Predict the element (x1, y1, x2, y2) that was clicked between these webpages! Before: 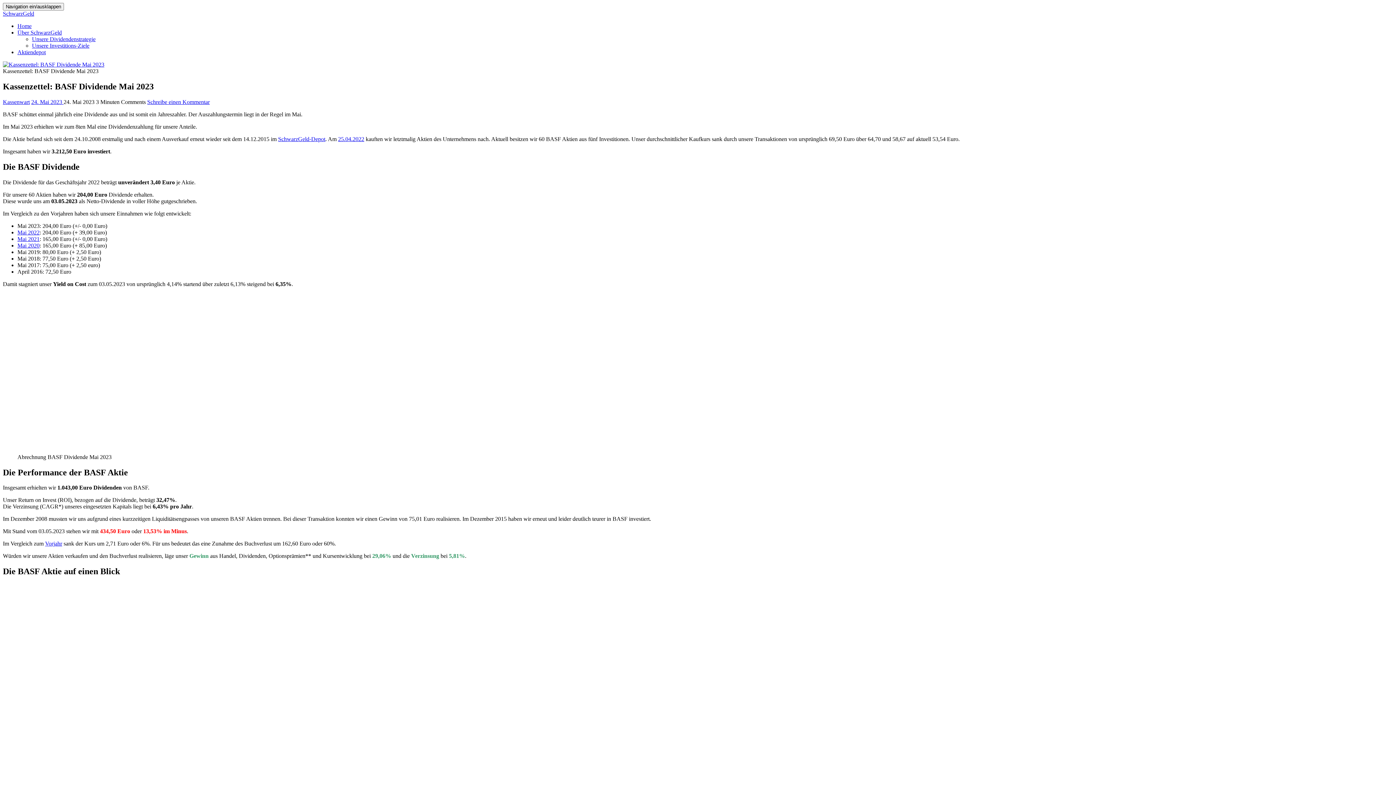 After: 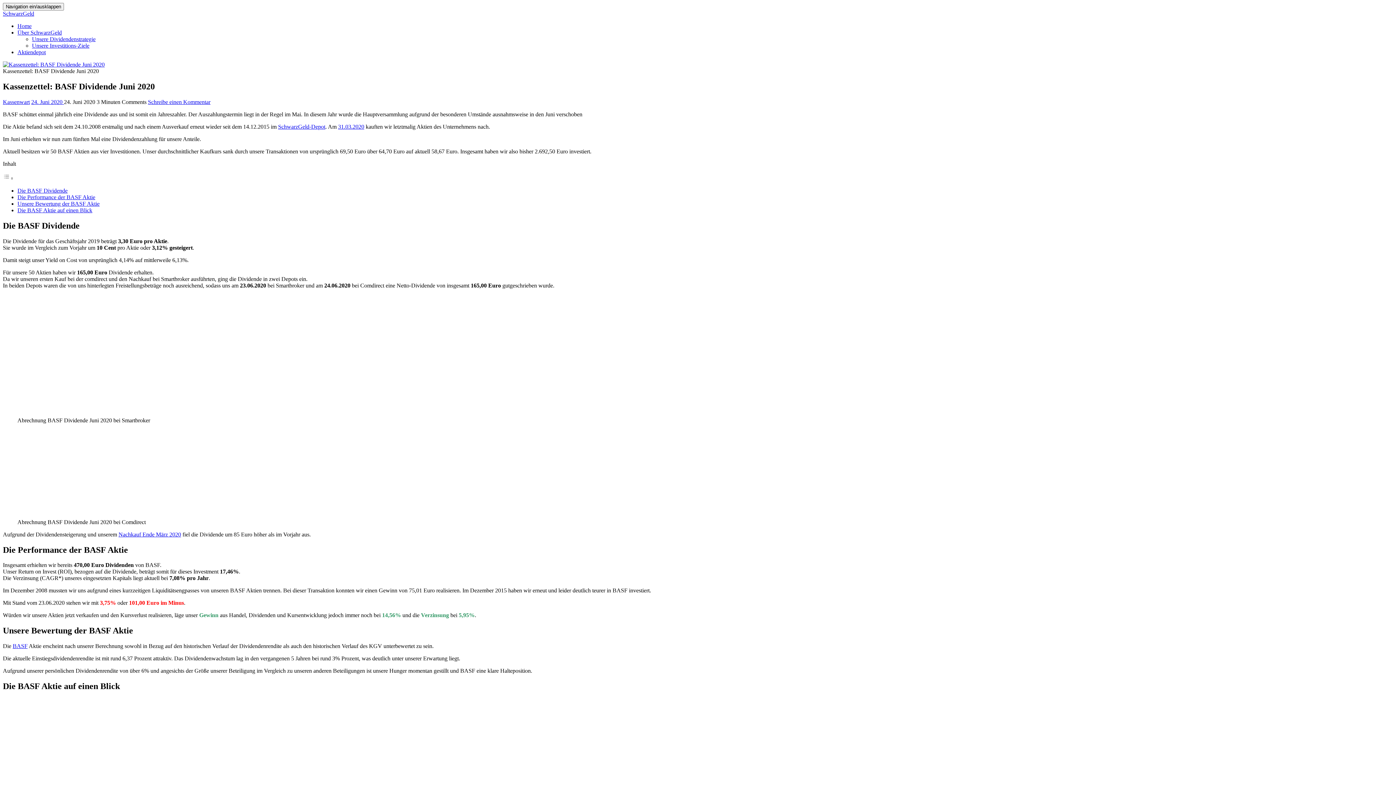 Action: label: Mai 2020 bbox: (17, 242, 39, 248)